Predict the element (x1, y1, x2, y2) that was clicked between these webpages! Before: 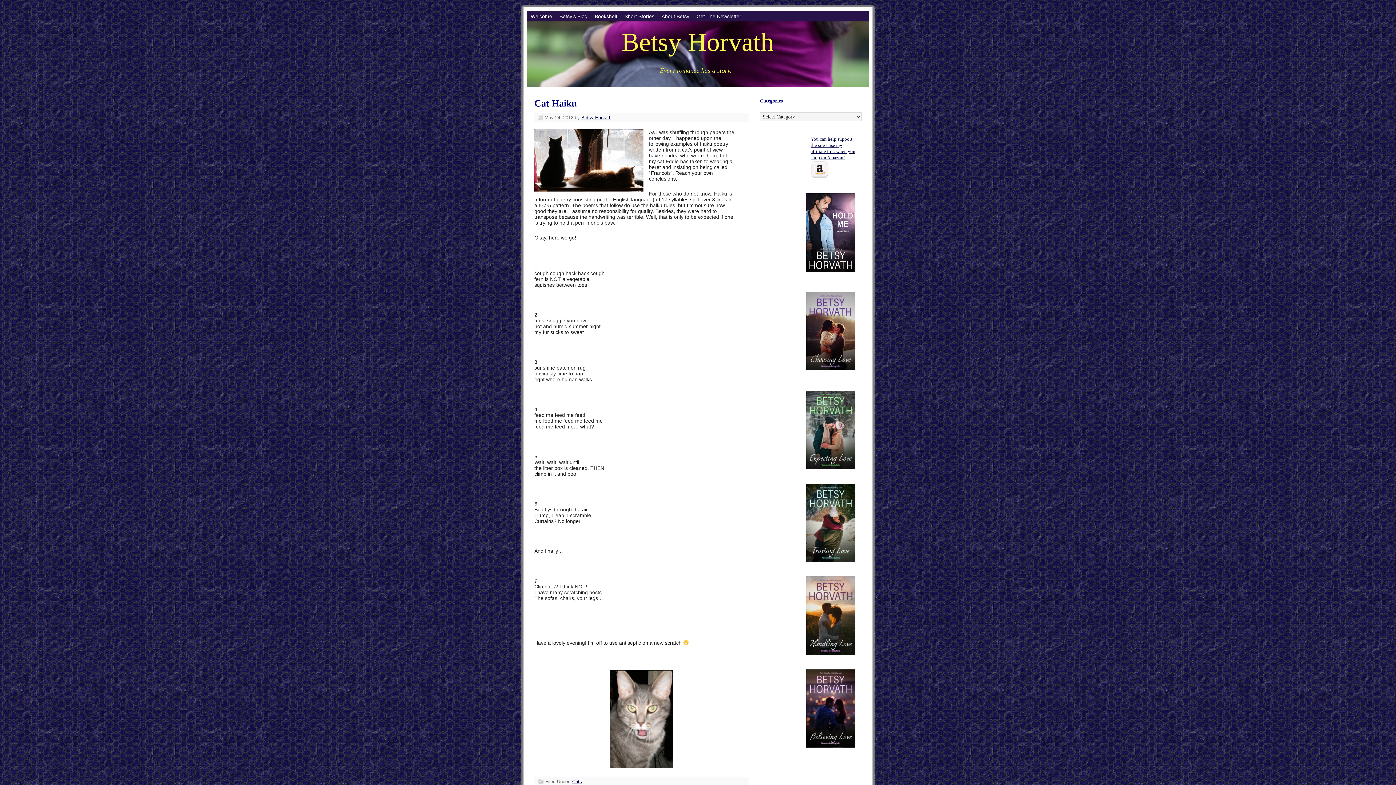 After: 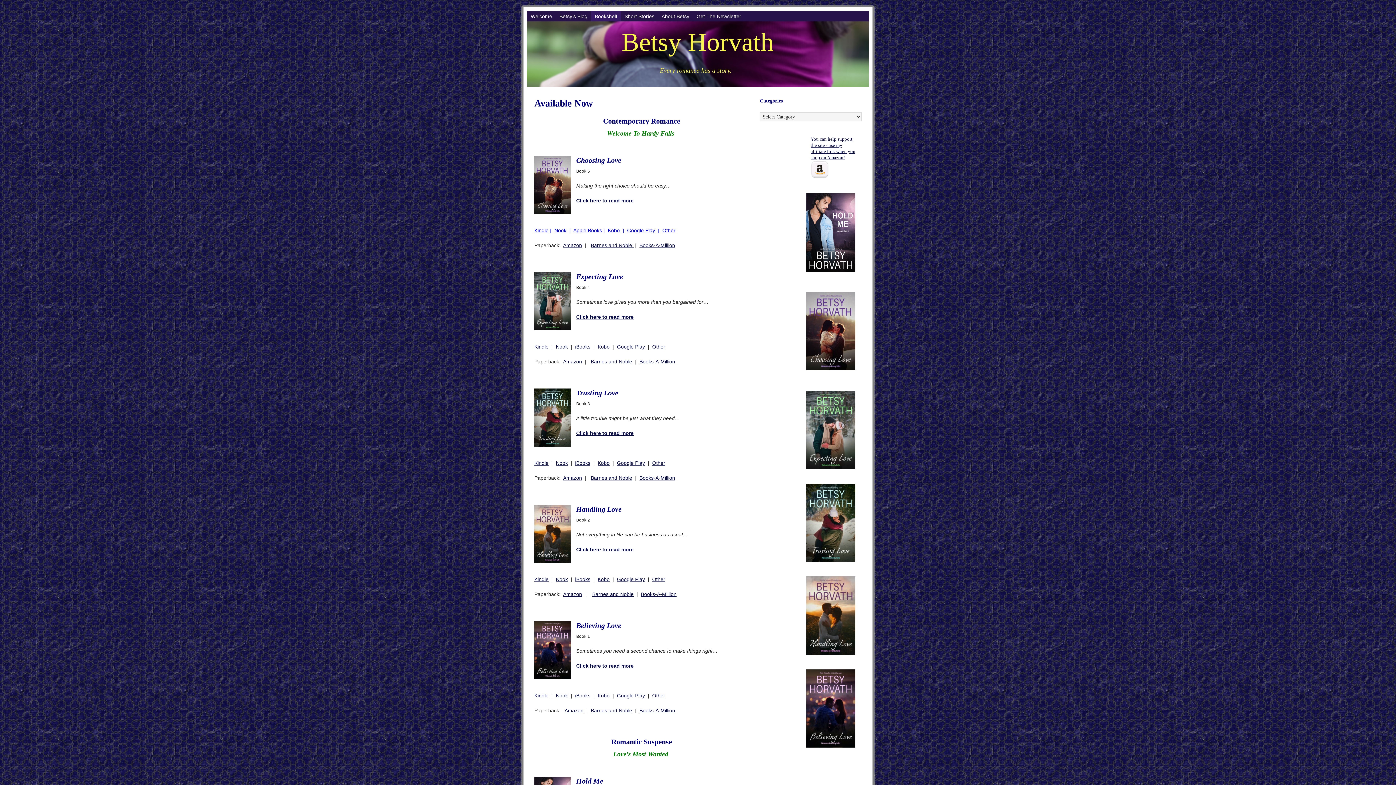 Action: label: Bookshelf bbox: (591, 10, 621, 21)